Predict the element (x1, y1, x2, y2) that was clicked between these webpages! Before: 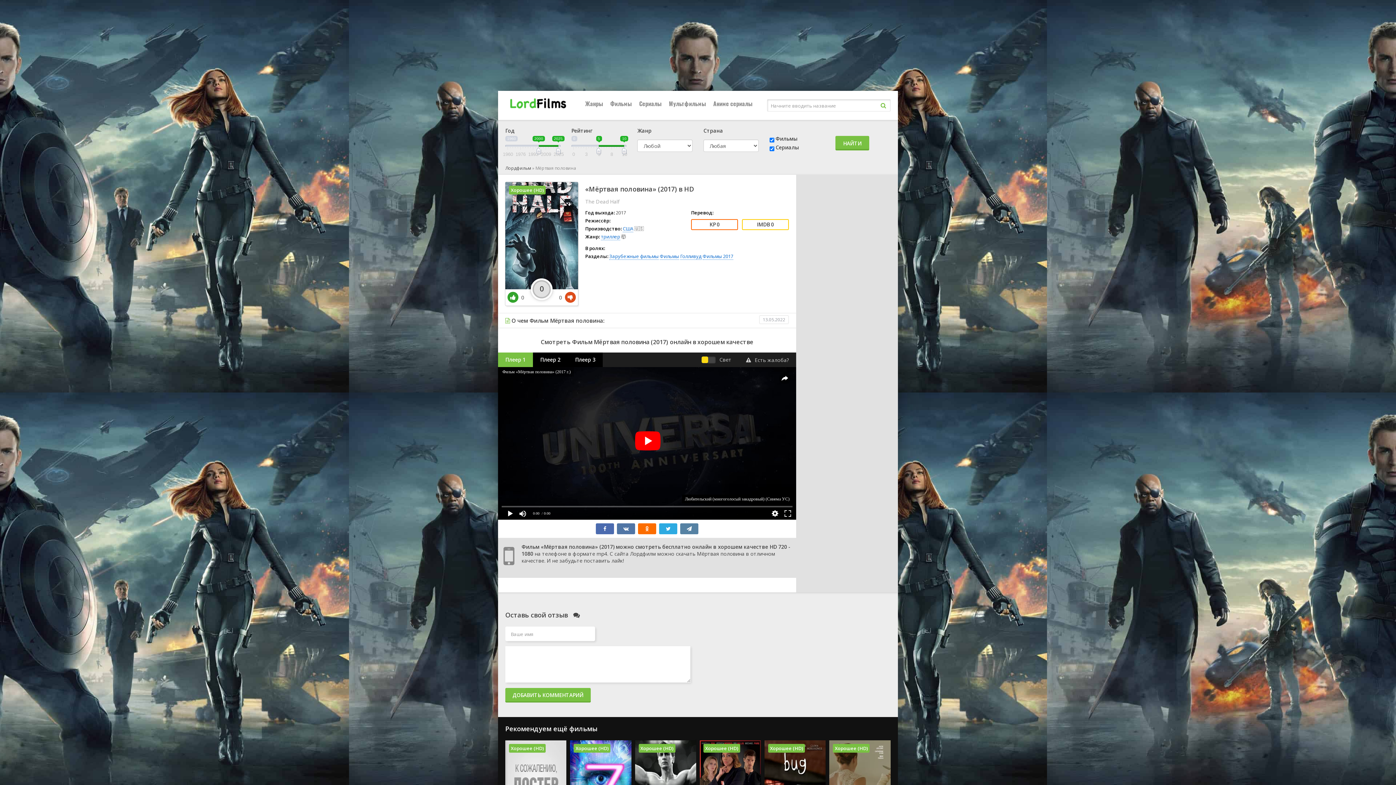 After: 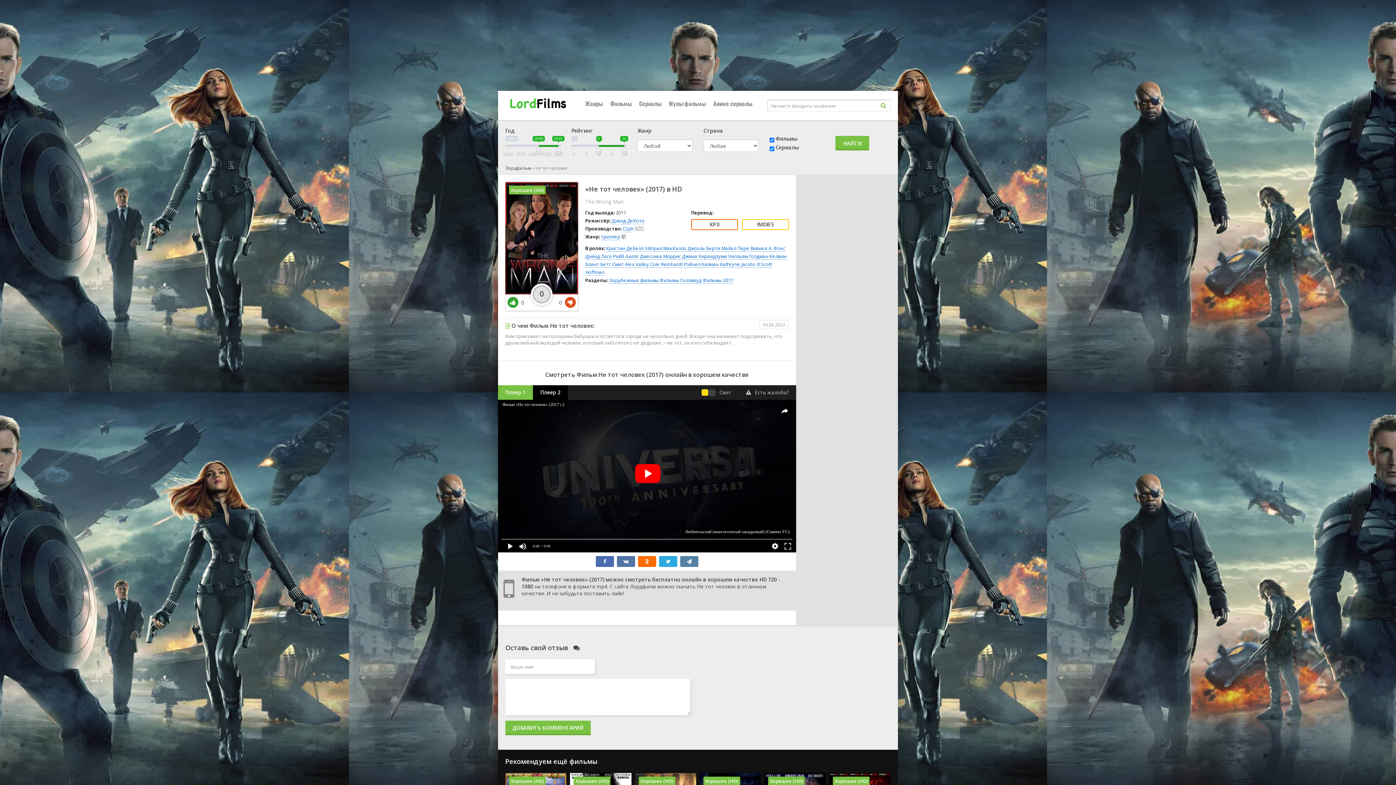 Action: label: Не тот человек
(2017)
5
Хорошее (HD) bbox: (699, 740, 761, 829)